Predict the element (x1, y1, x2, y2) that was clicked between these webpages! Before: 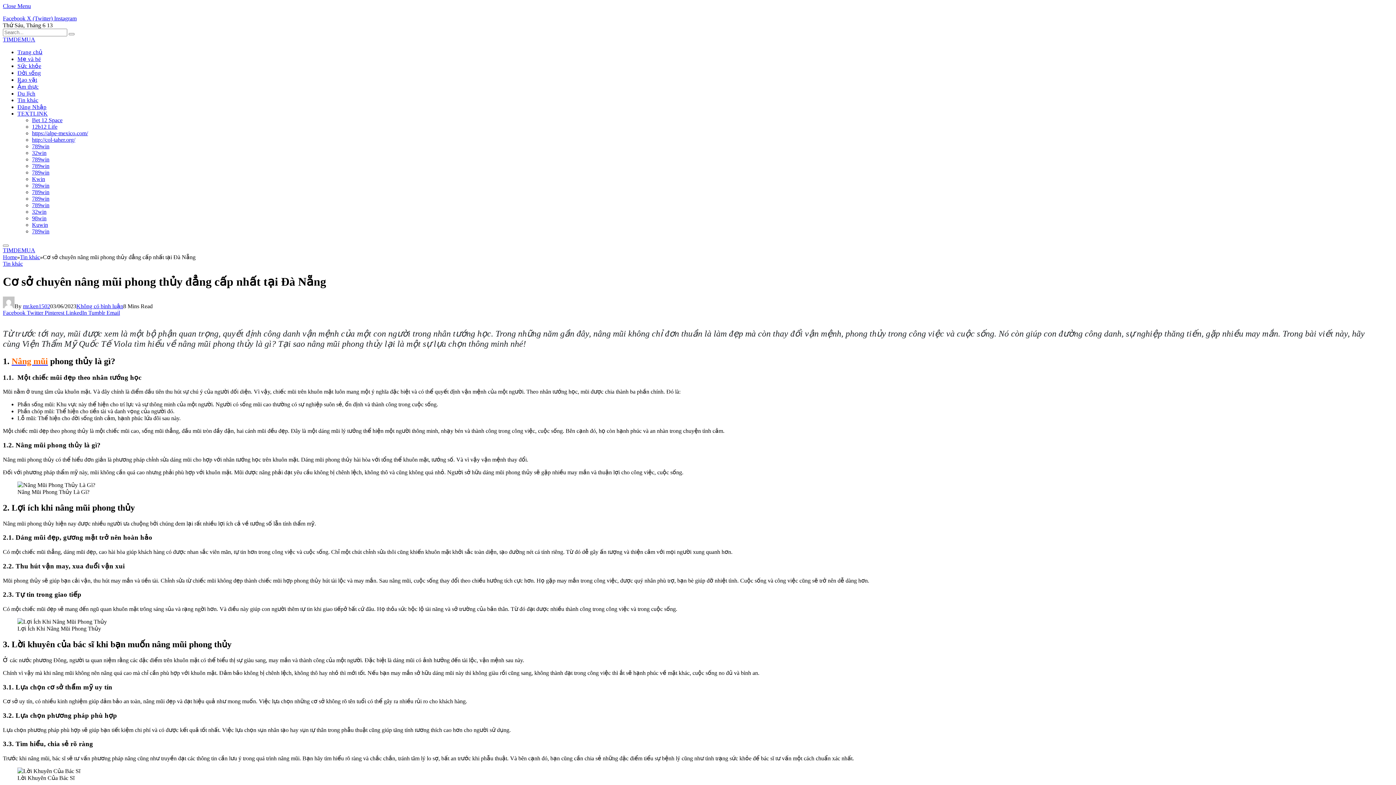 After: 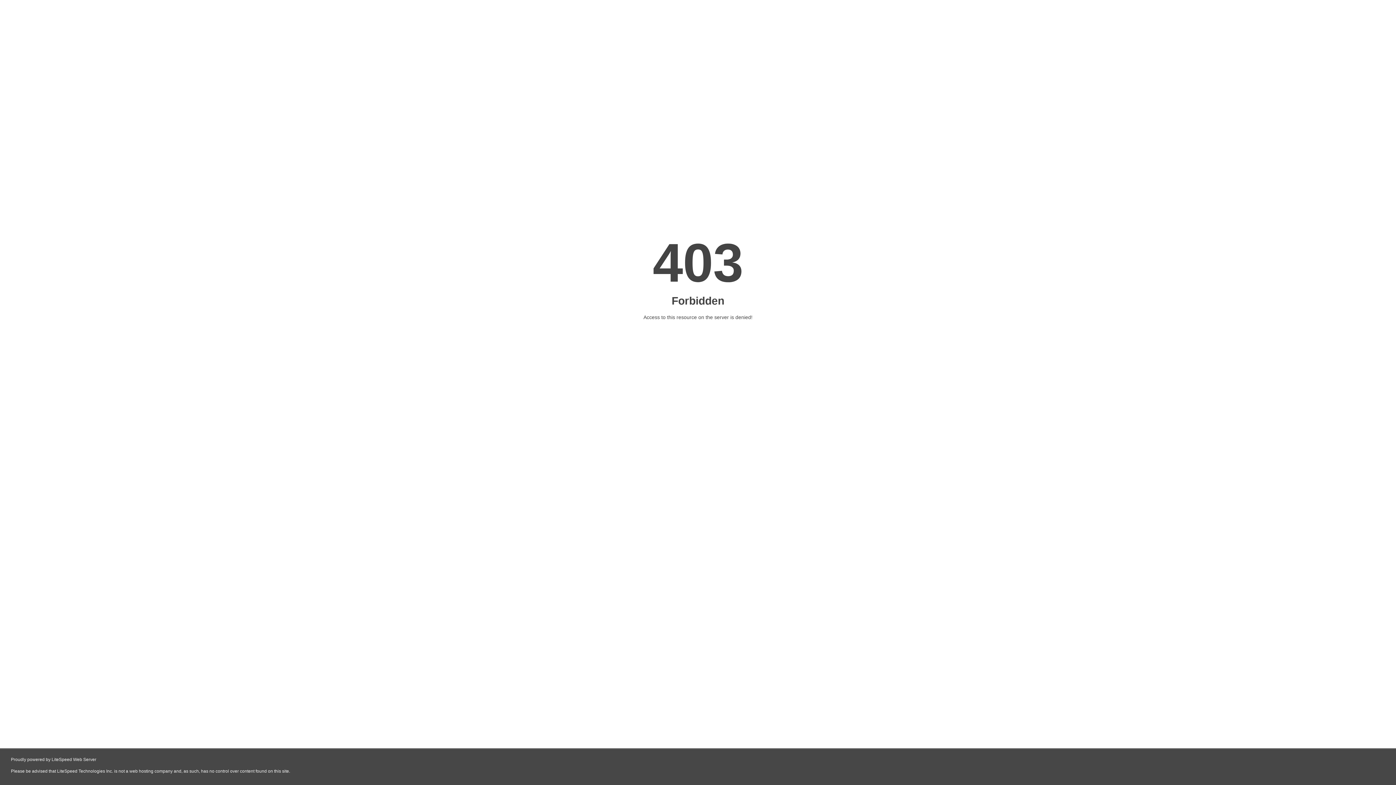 Action: bbox: (17, 104, 46, 110) label: Đăng Nhập